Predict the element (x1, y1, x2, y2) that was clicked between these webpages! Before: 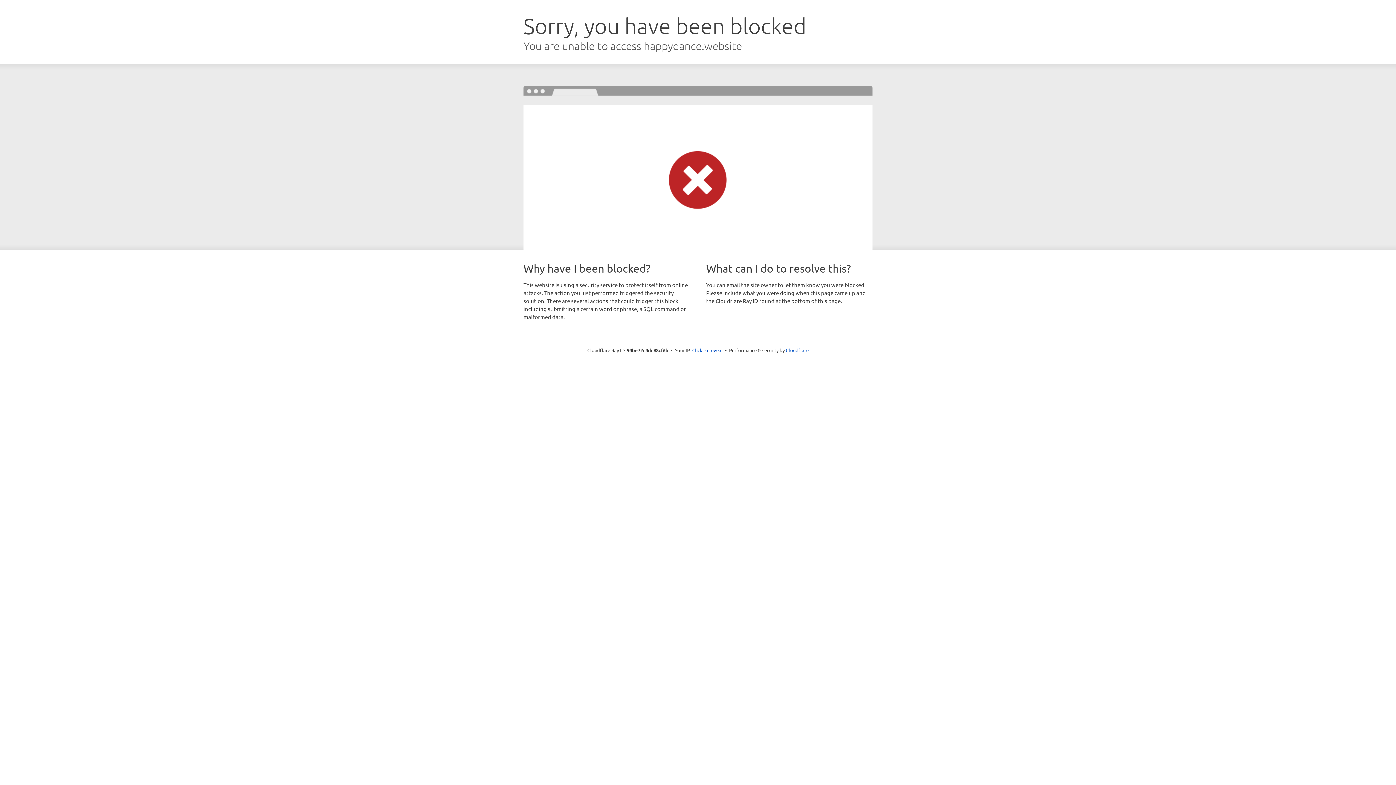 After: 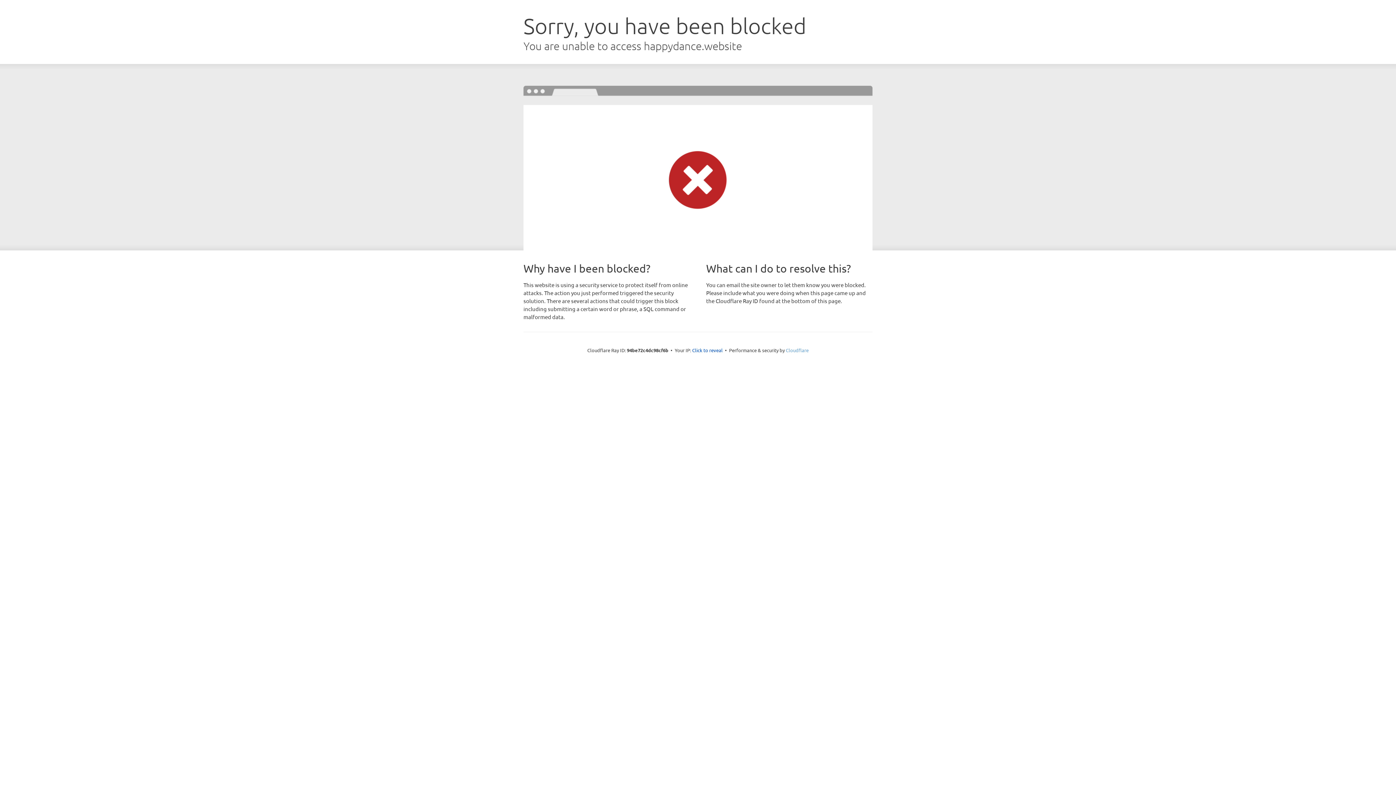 Action: bbox: (786, 347, 808, 353) label: Cloudflare